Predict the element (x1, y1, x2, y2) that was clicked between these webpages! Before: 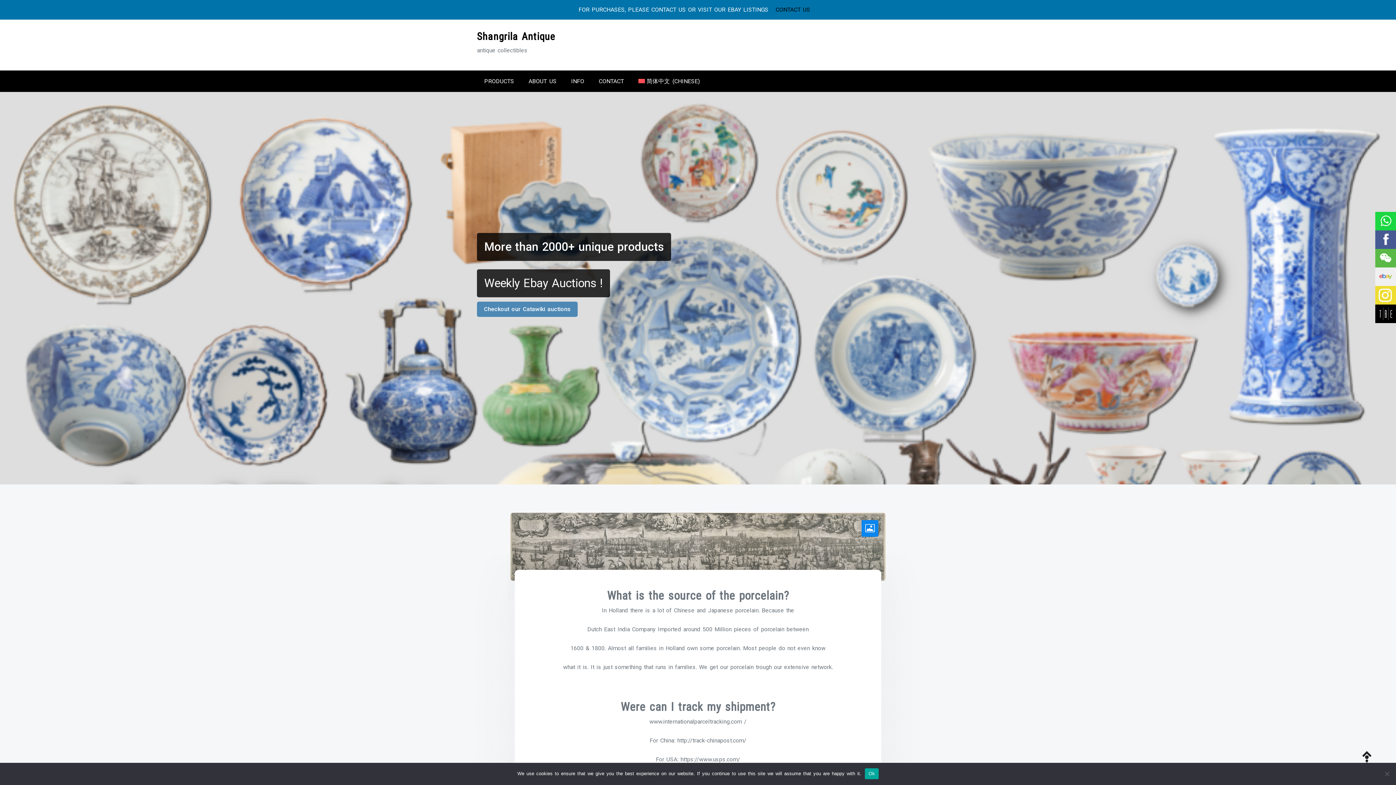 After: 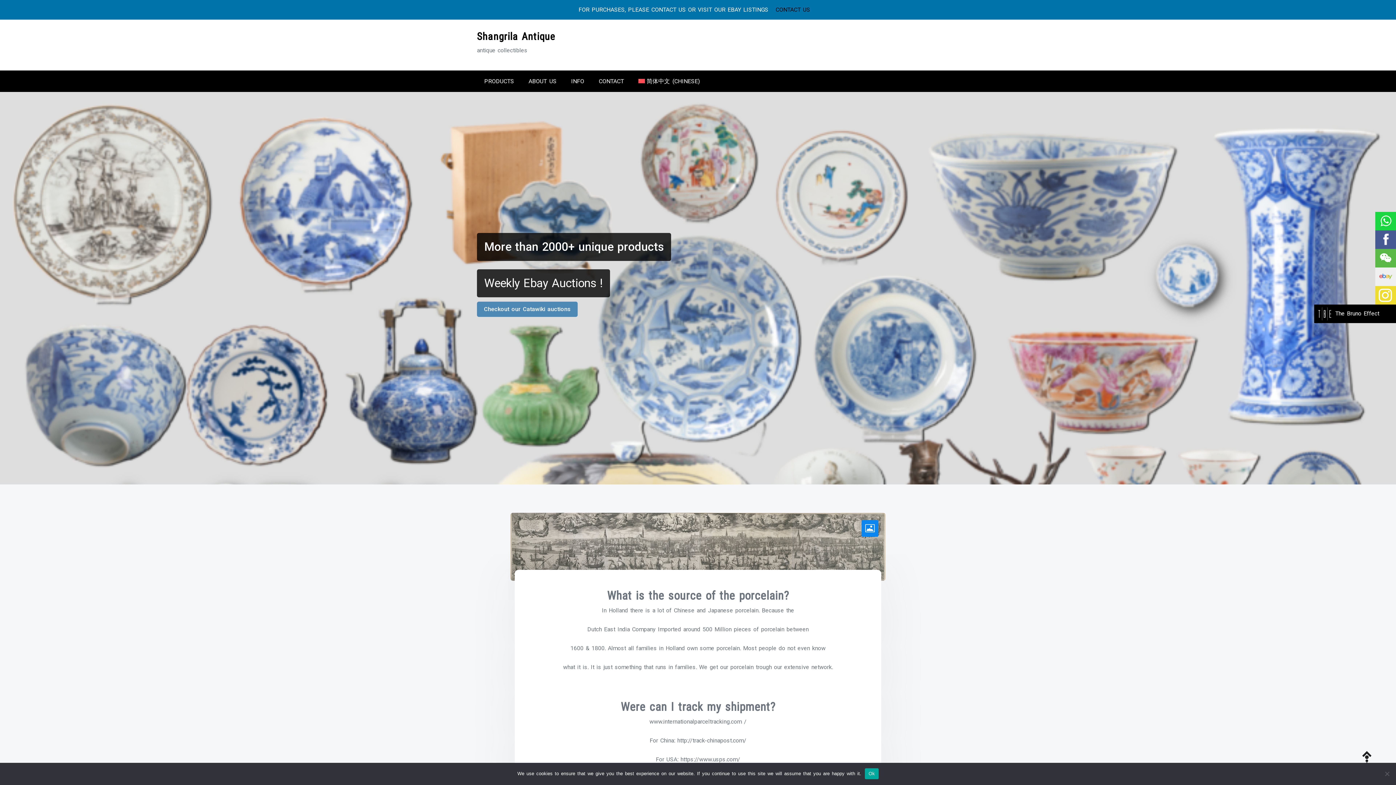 Action: bbox: (1378, 307, 1393, 320)